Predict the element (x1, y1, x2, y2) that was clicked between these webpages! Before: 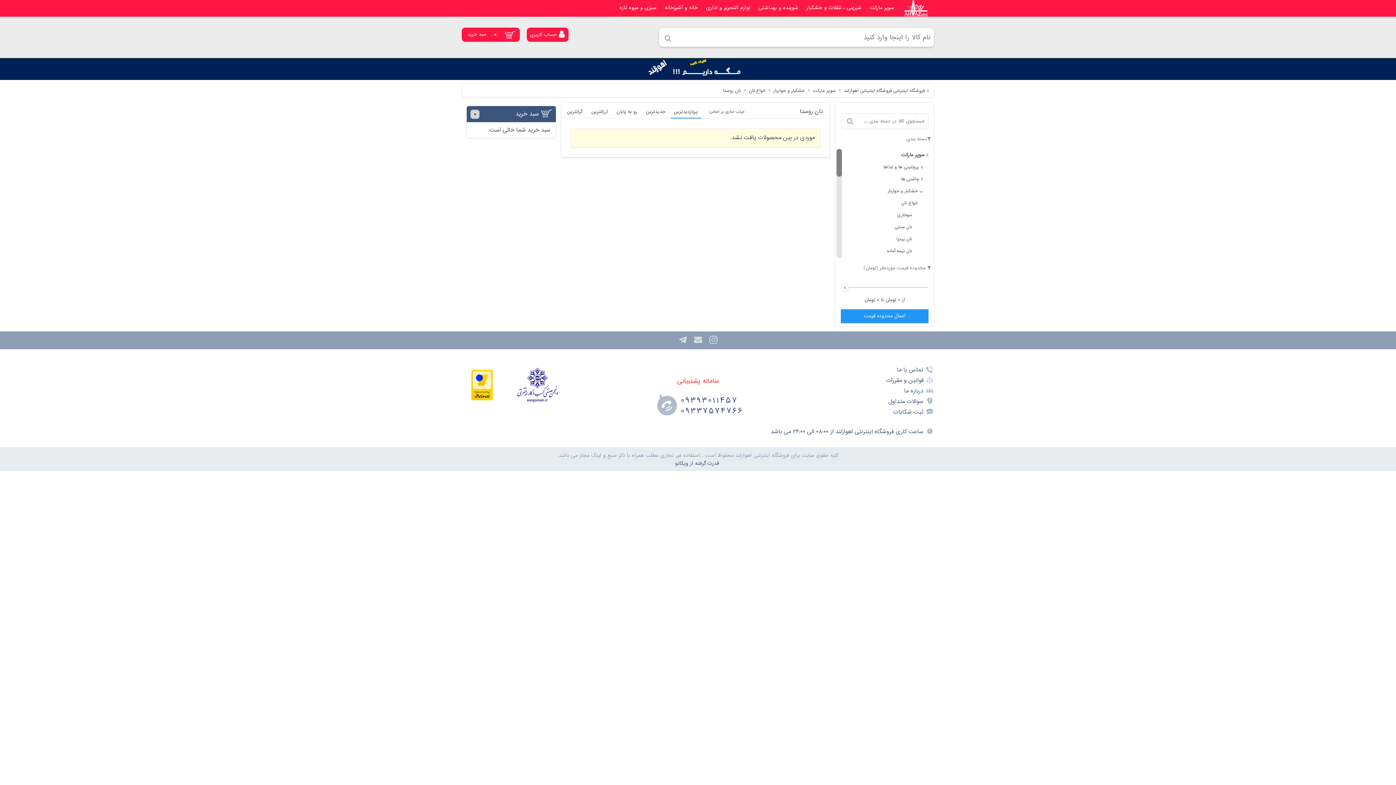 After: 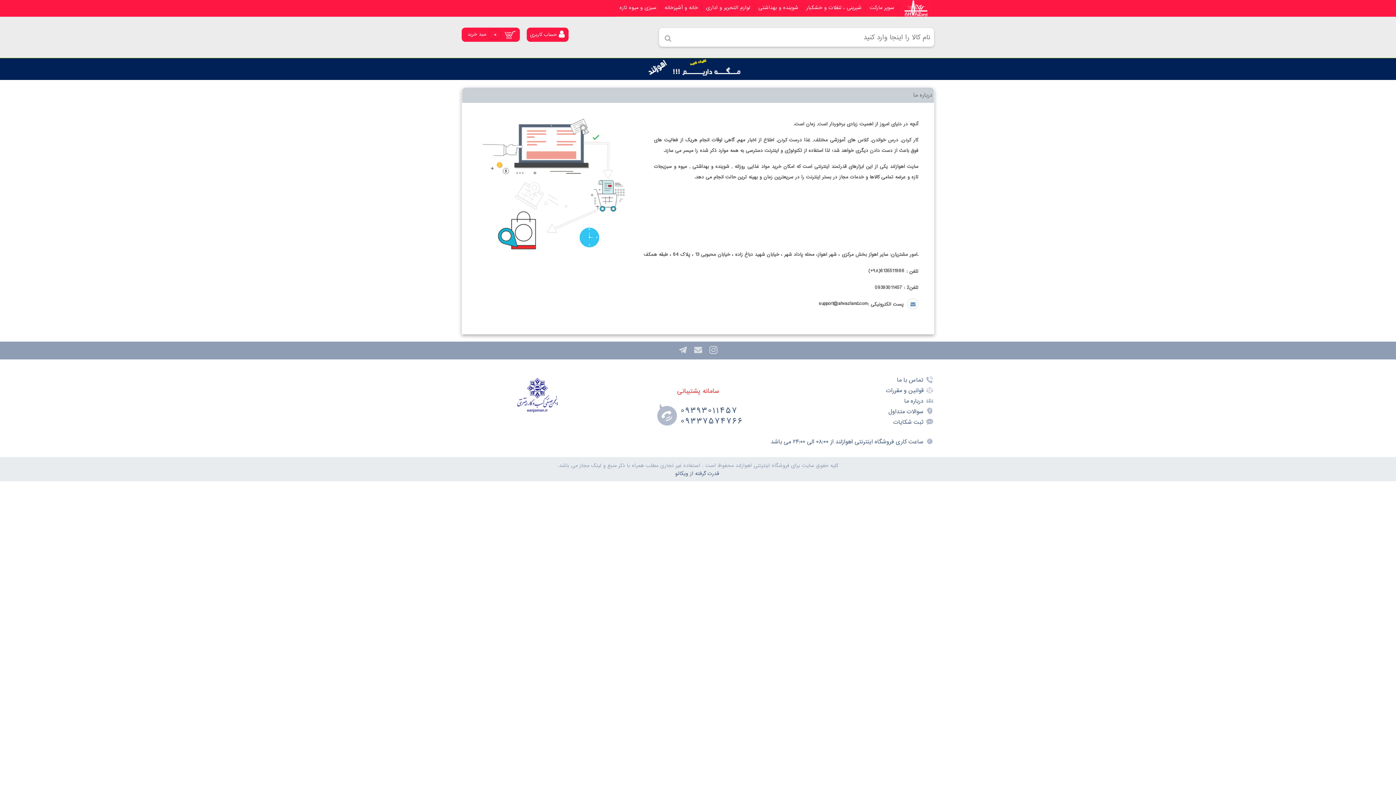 Action: label: درباره ما bbox: (904, 386, 934, 395)